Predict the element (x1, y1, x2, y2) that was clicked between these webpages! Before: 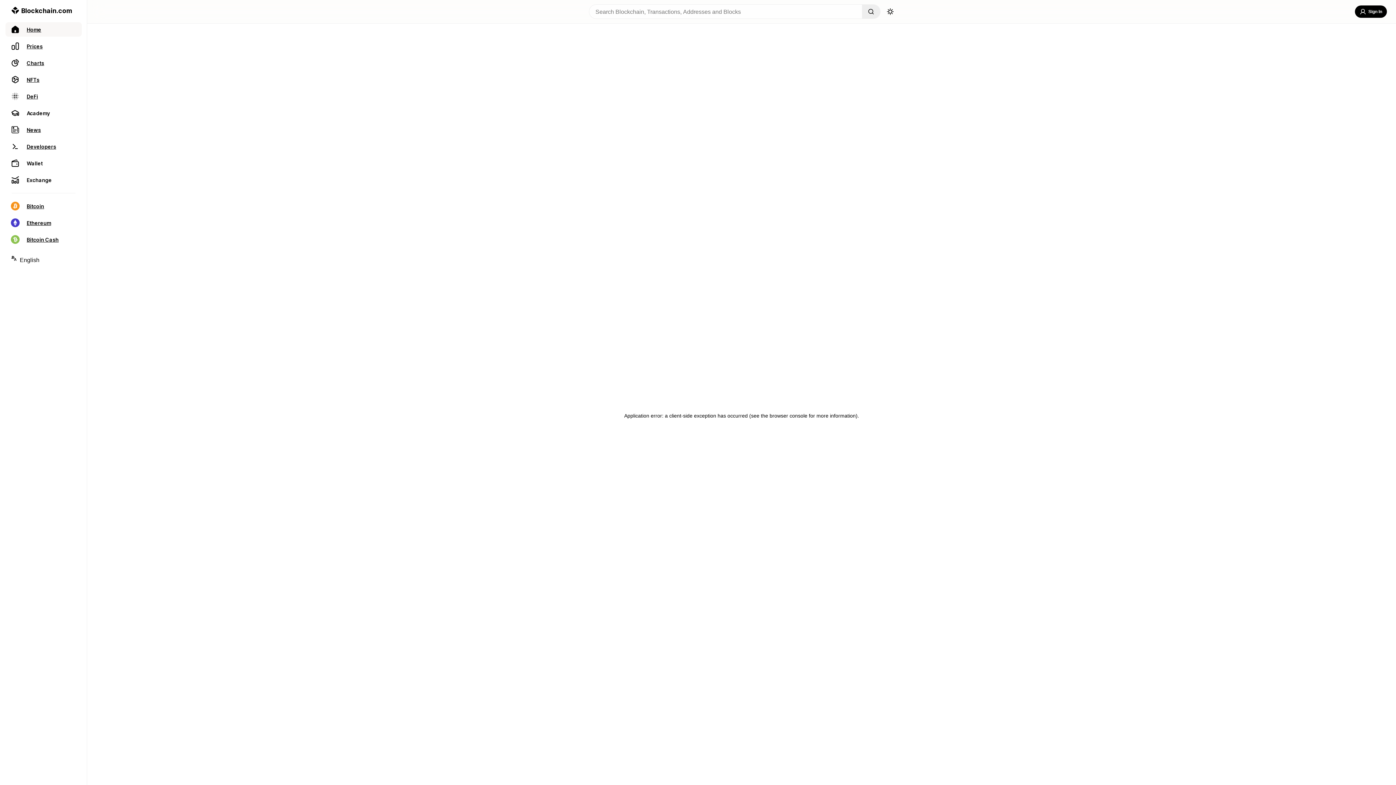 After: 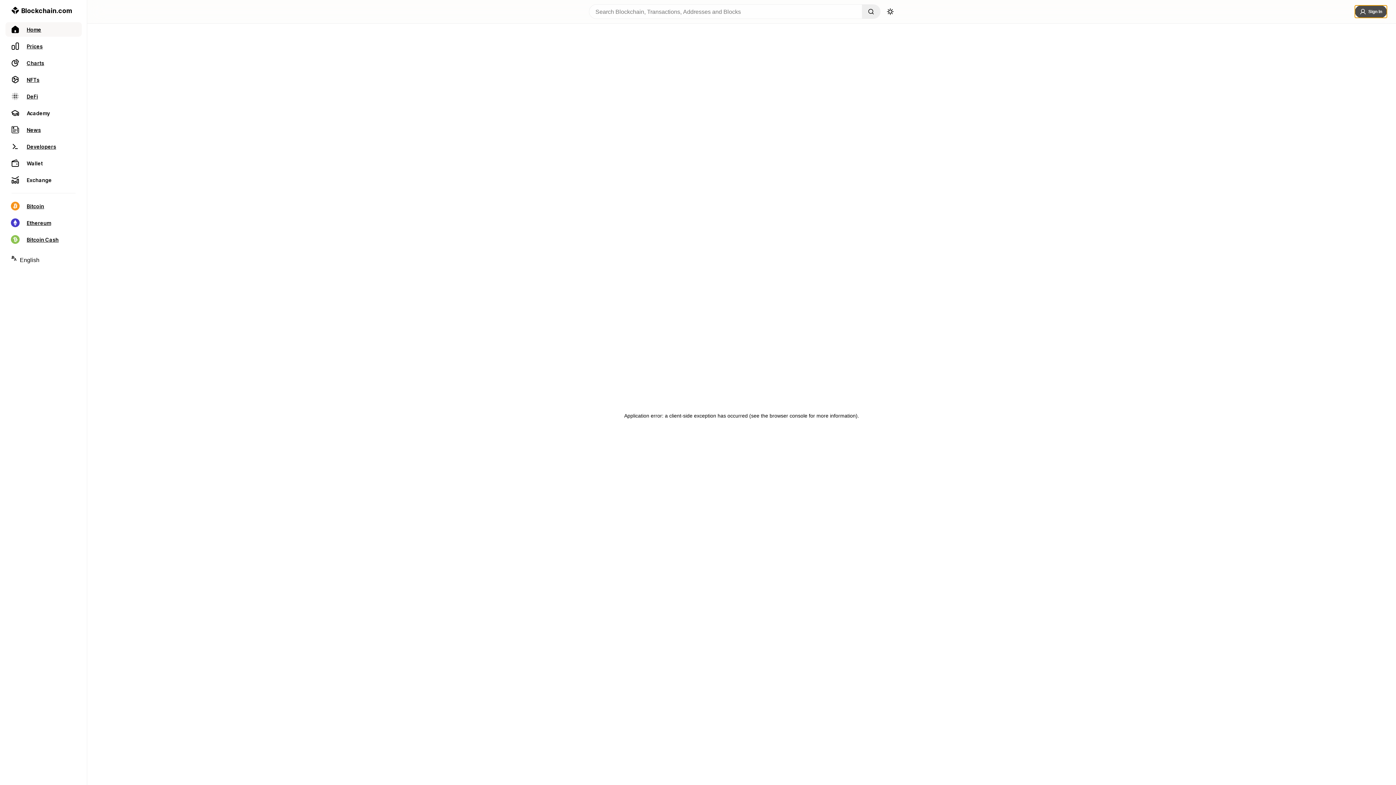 Action: label: Sign In bbox: (1355, 5, 1387, 17)